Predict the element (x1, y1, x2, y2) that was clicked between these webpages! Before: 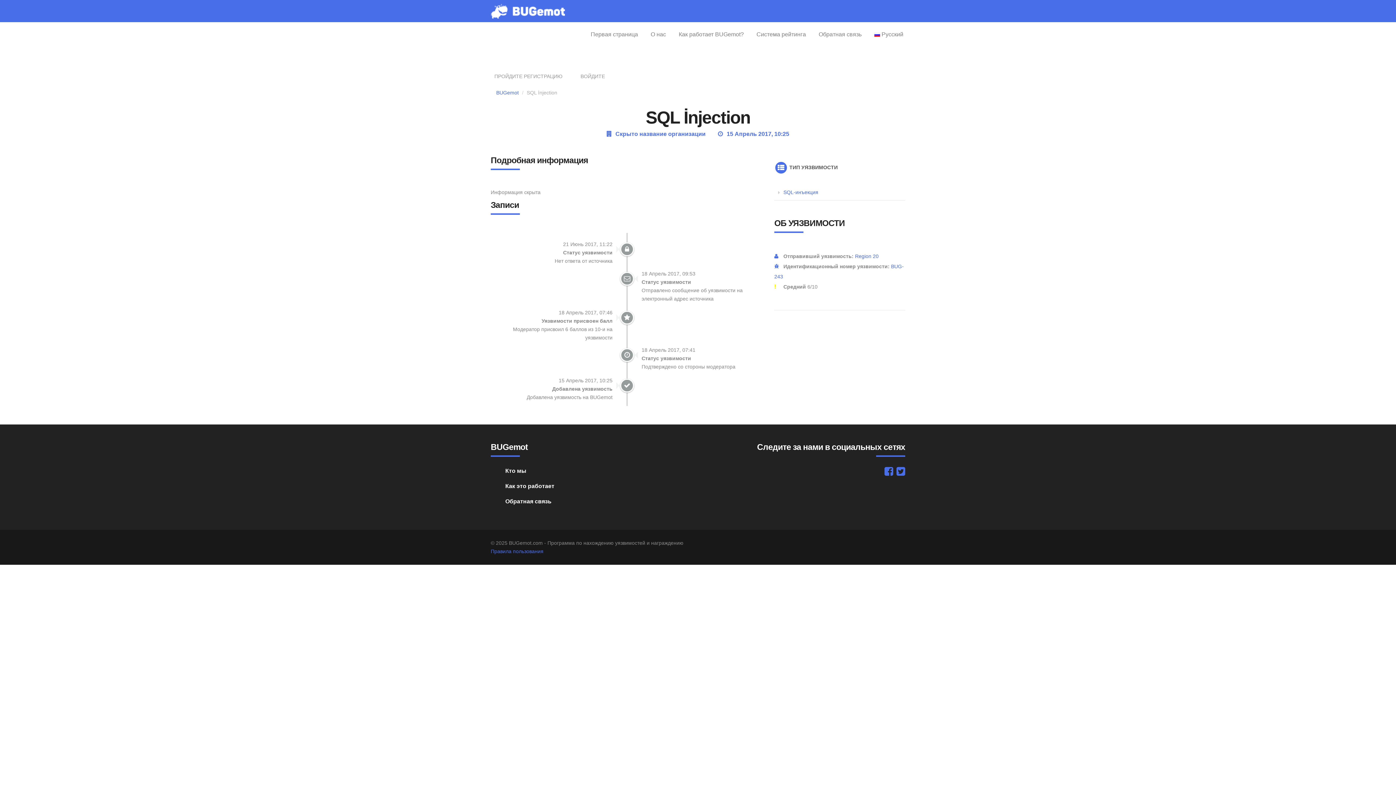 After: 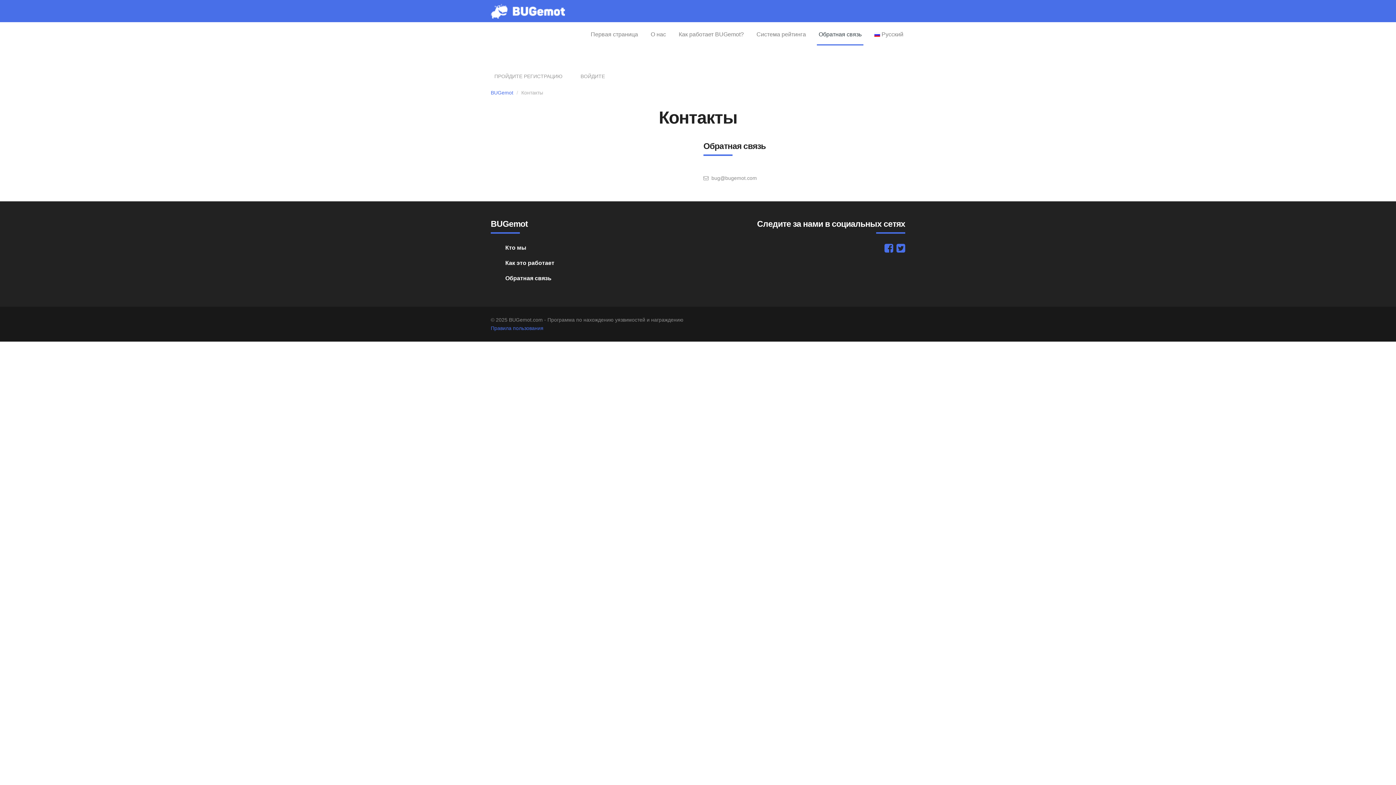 Action: label: Обратная связь bbox: (817, 23, 863, 45)